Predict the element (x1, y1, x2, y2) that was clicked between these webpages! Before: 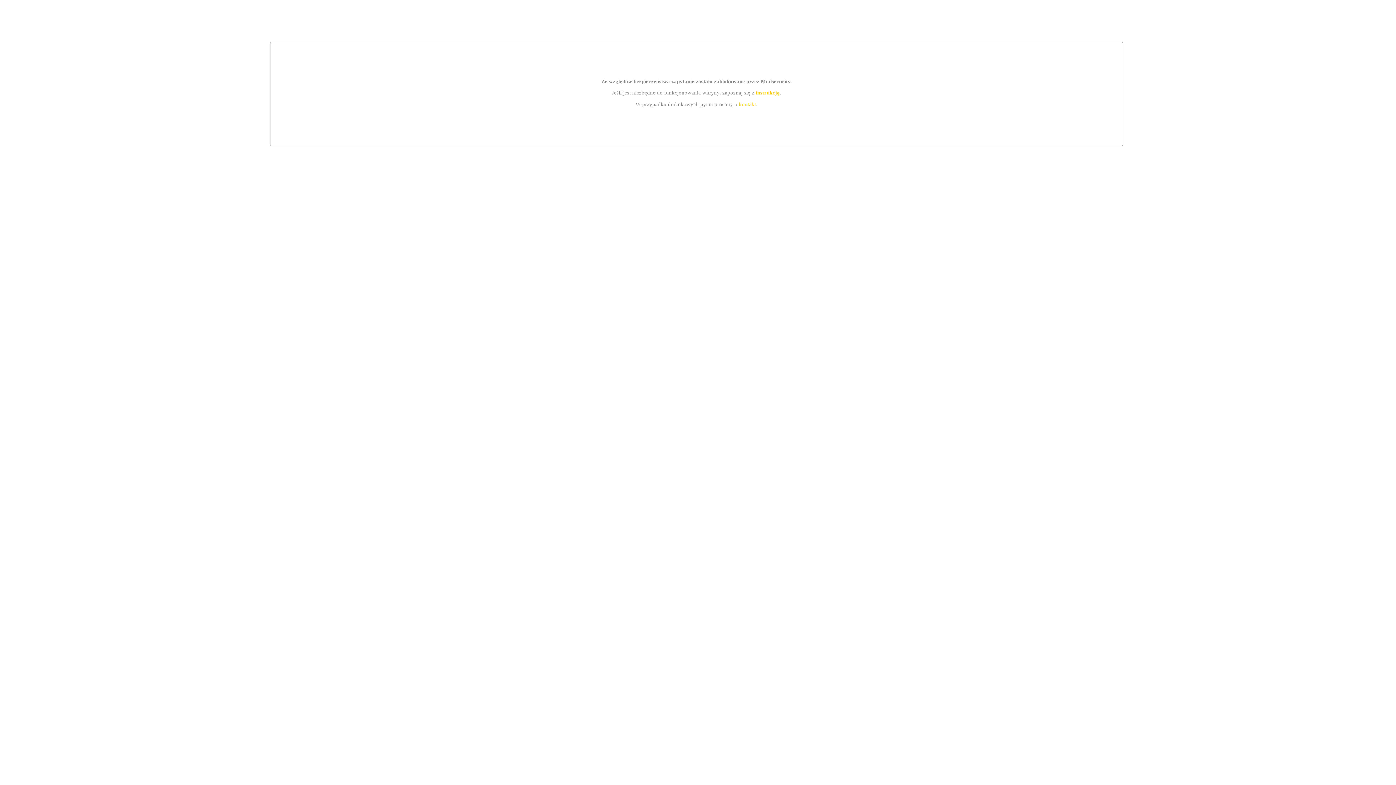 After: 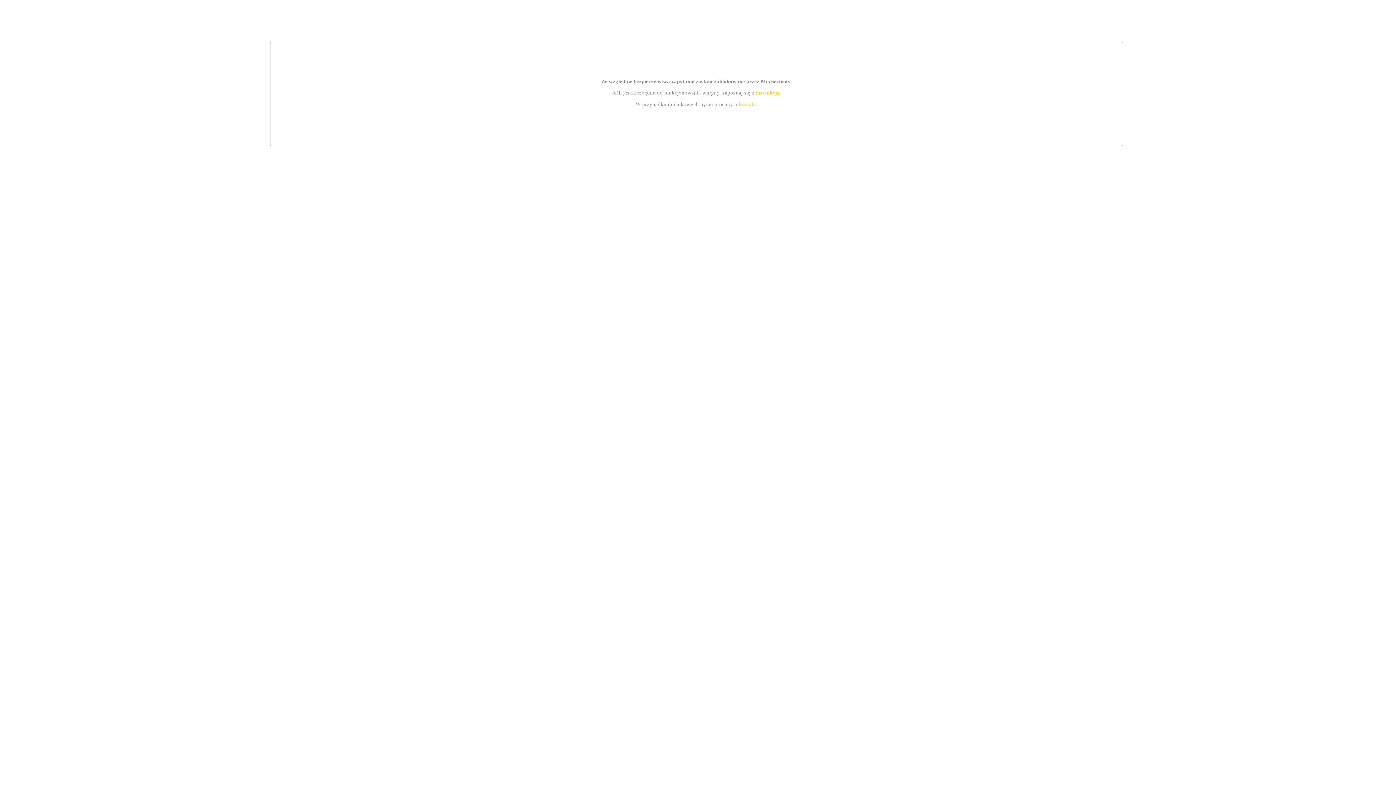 Action: bbox: (739, 101, 756, 107) label: kontakt